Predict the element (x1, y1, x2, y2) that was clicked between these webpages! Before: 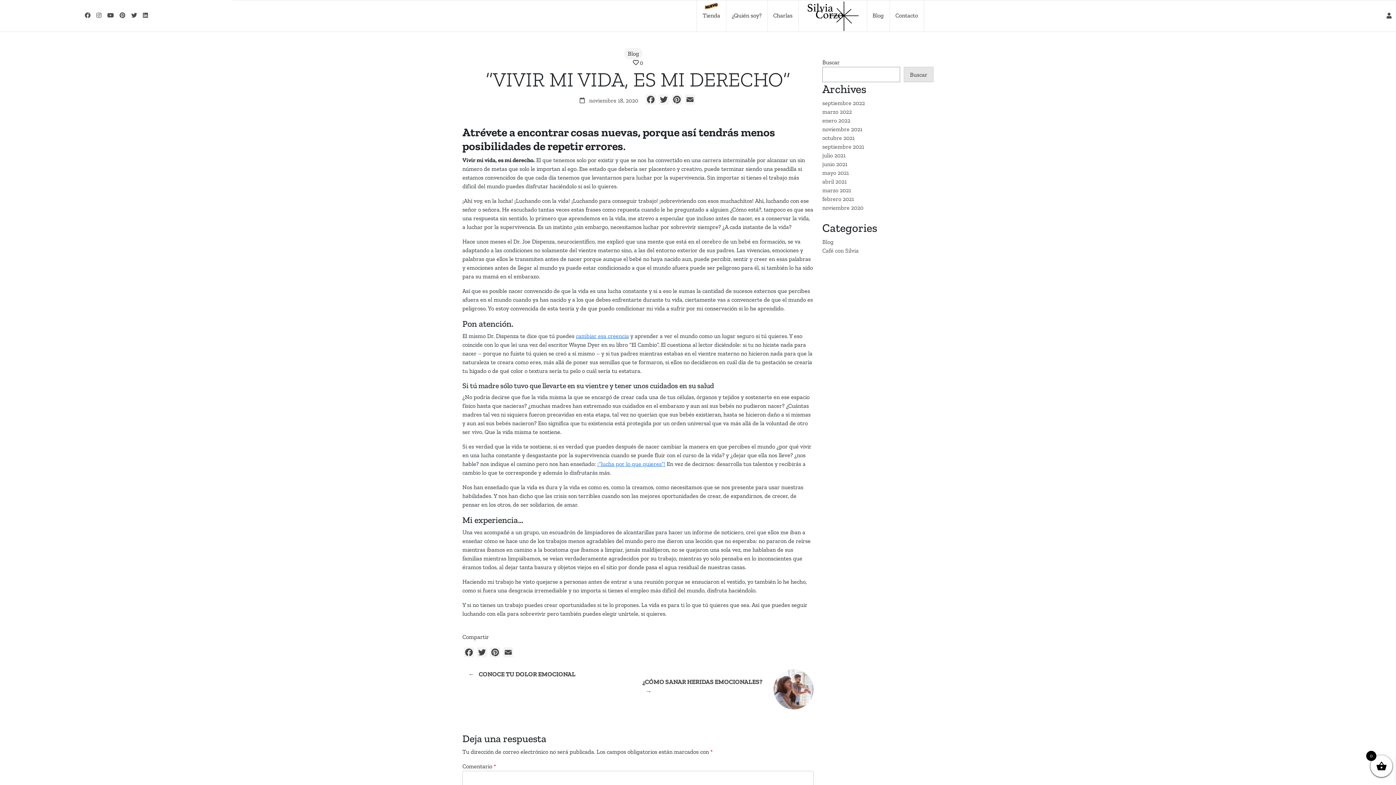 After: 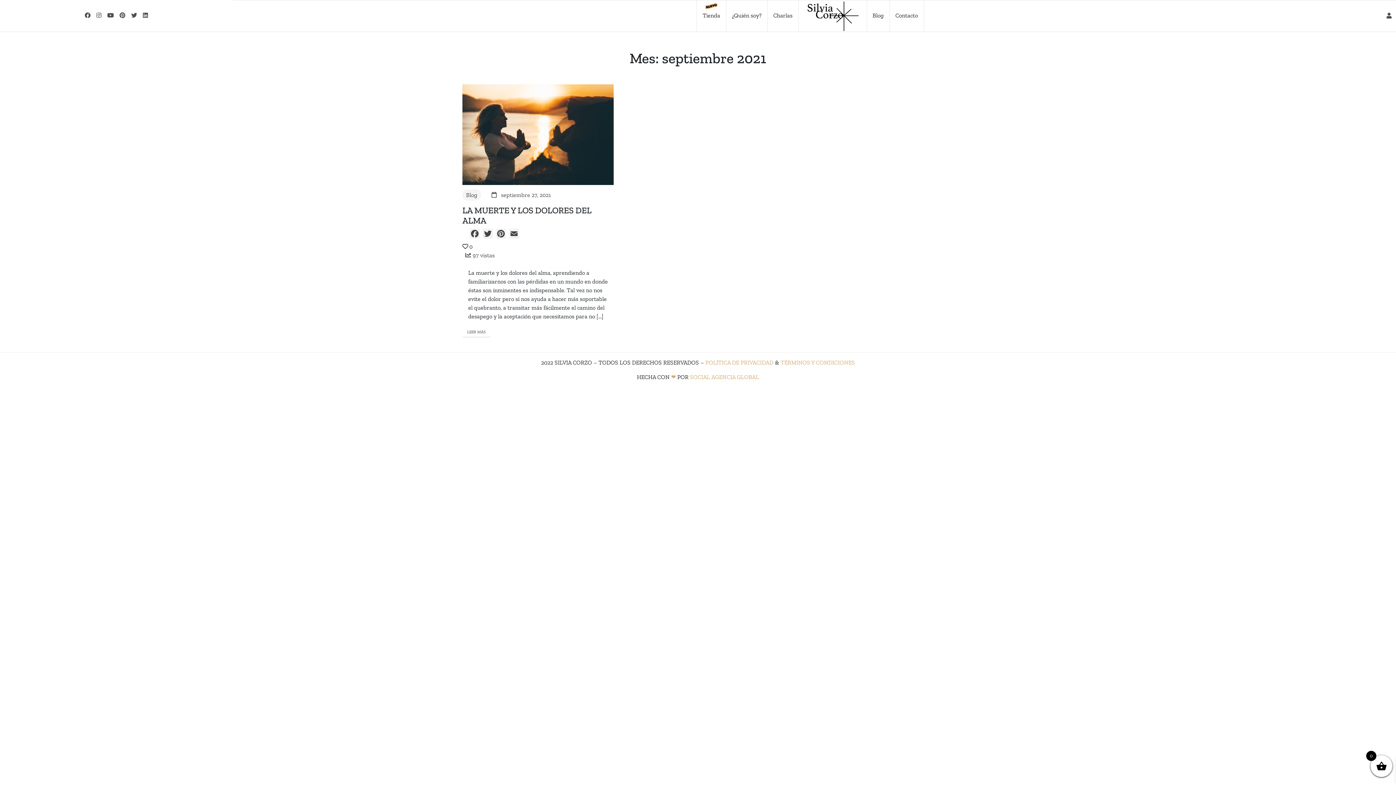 Action: label: septiembre 2021 bbox: (822, 143, 864, 150)